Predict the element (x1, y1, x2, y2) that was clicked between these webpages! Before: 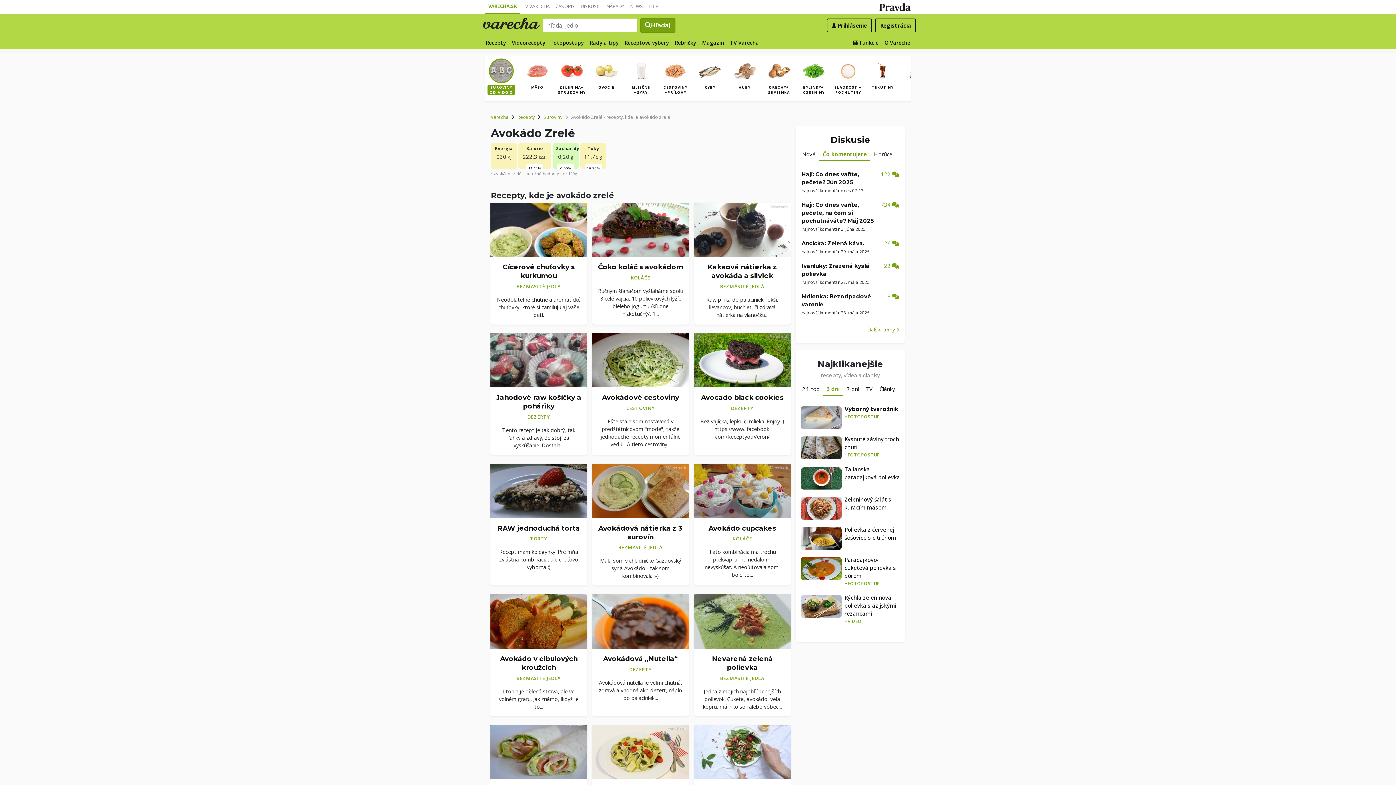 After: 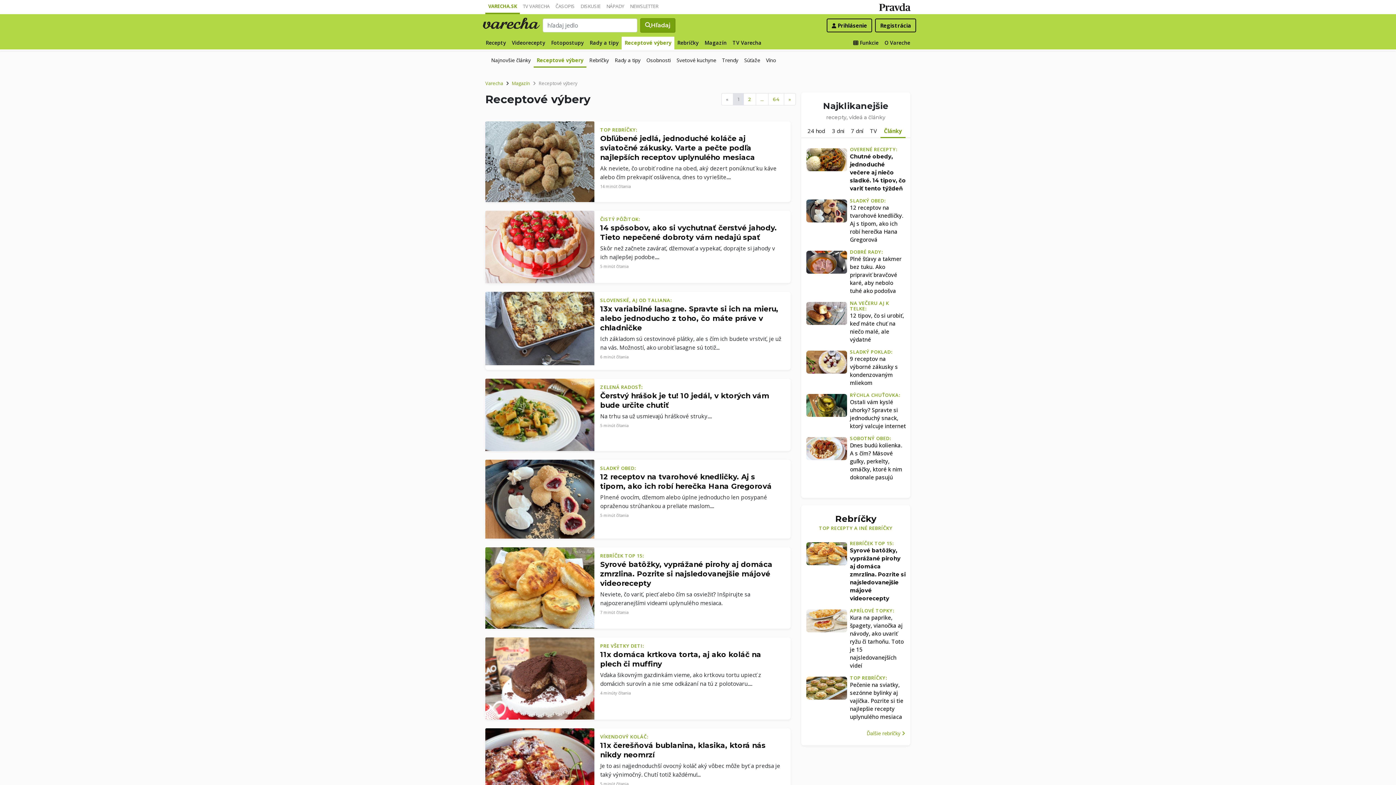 Action: label: Receptové výbery bbox: (621, 36, 672, 49)